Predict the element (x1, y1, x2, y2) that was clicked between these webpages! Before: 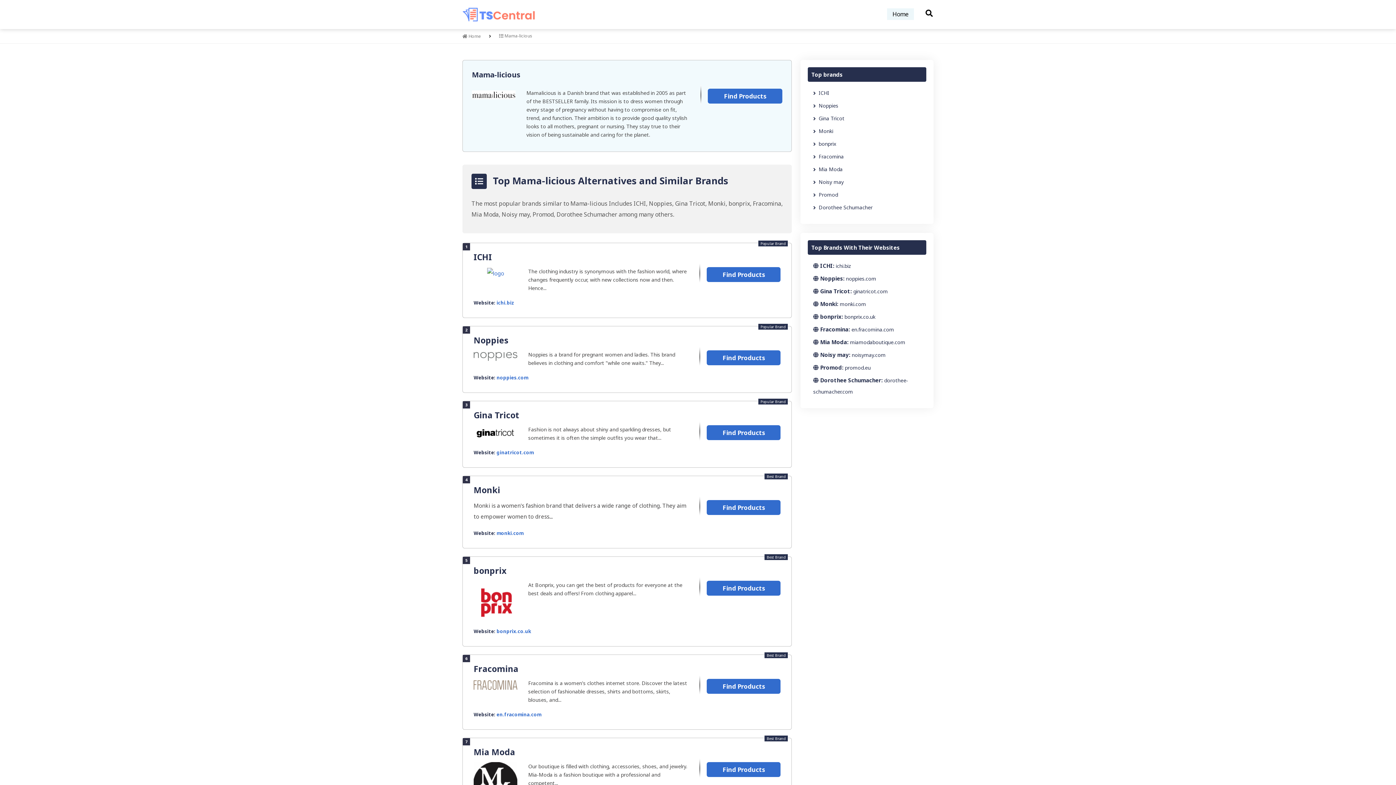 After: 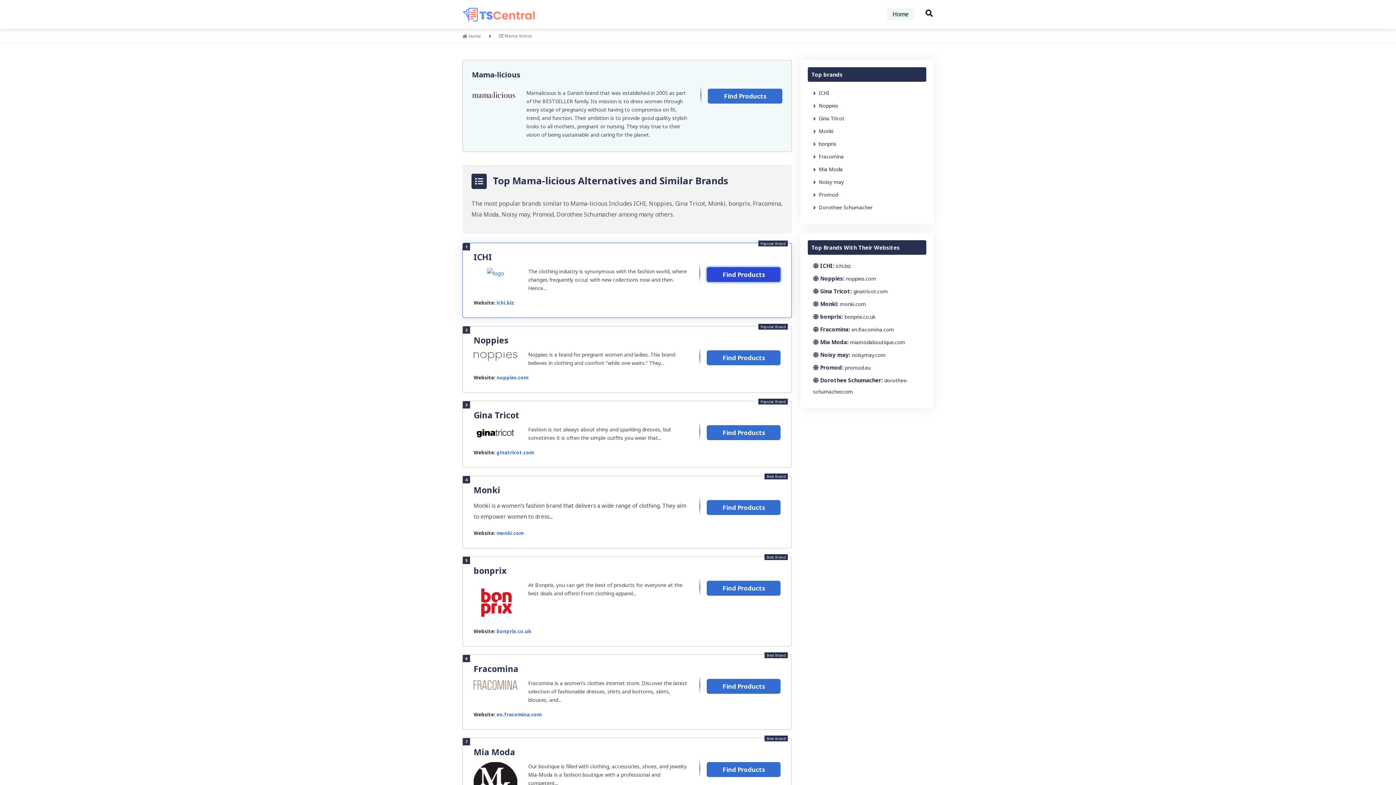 Action: bbox: (707, 267, 780, 282) label: Find Products